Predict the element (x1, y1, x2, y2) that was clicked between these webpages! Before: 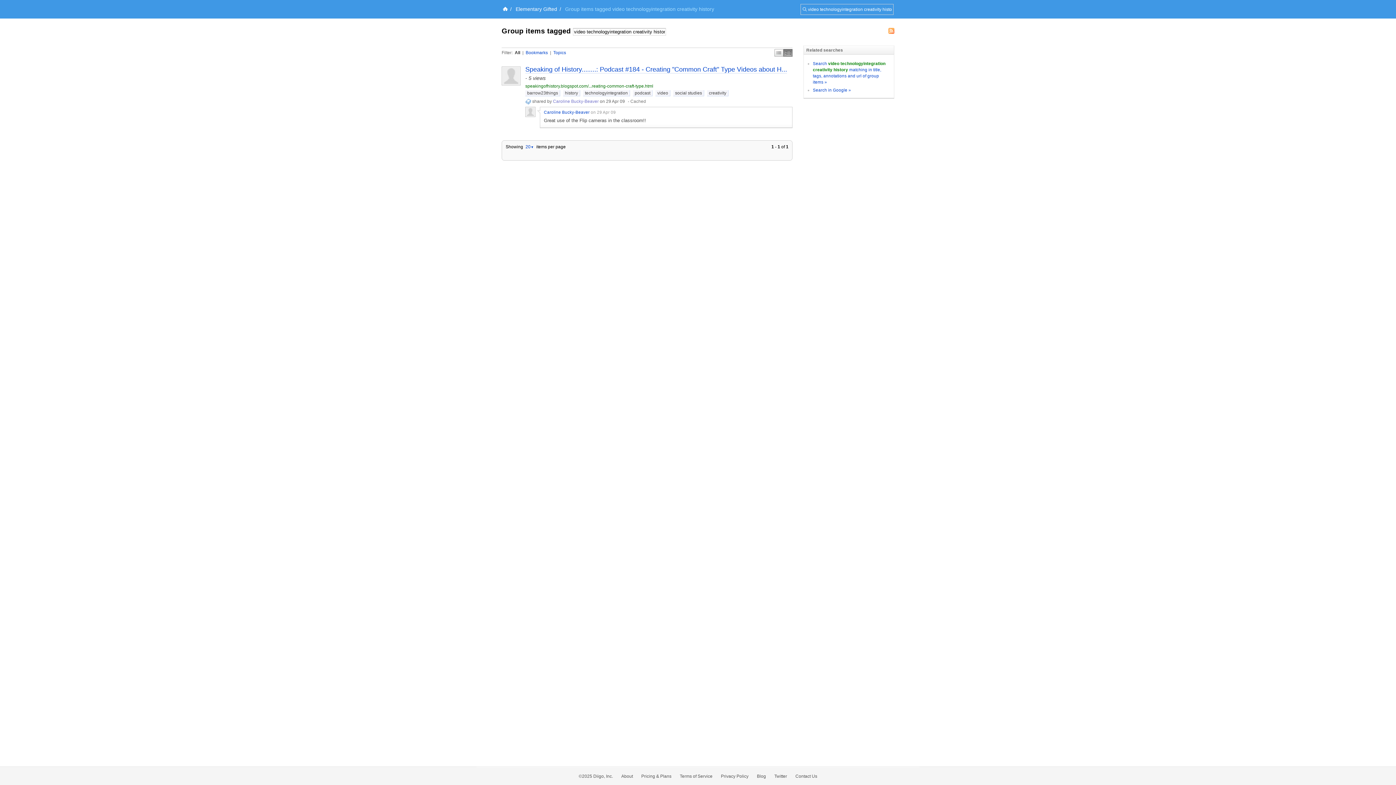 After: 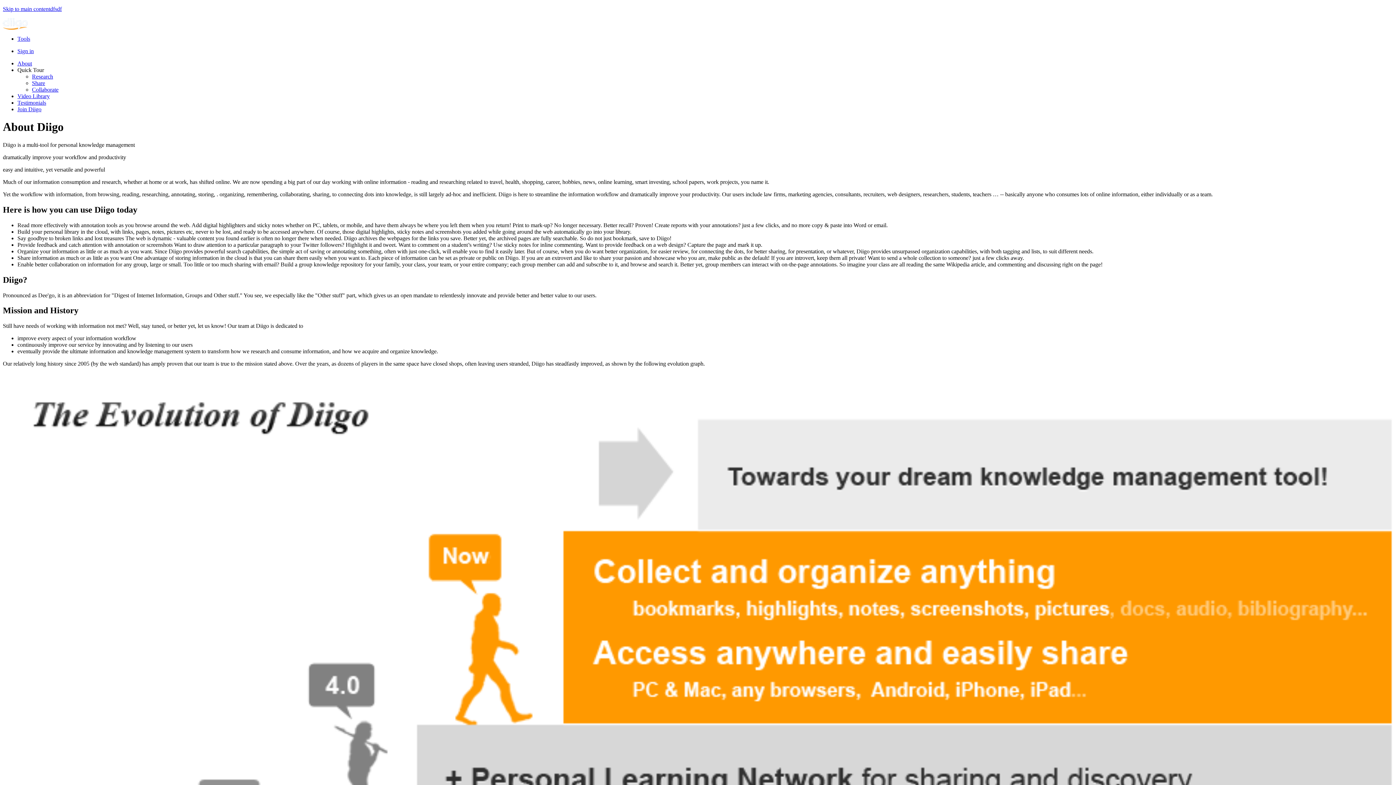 Action: bbox: (621, 774, 633, 779) label: About